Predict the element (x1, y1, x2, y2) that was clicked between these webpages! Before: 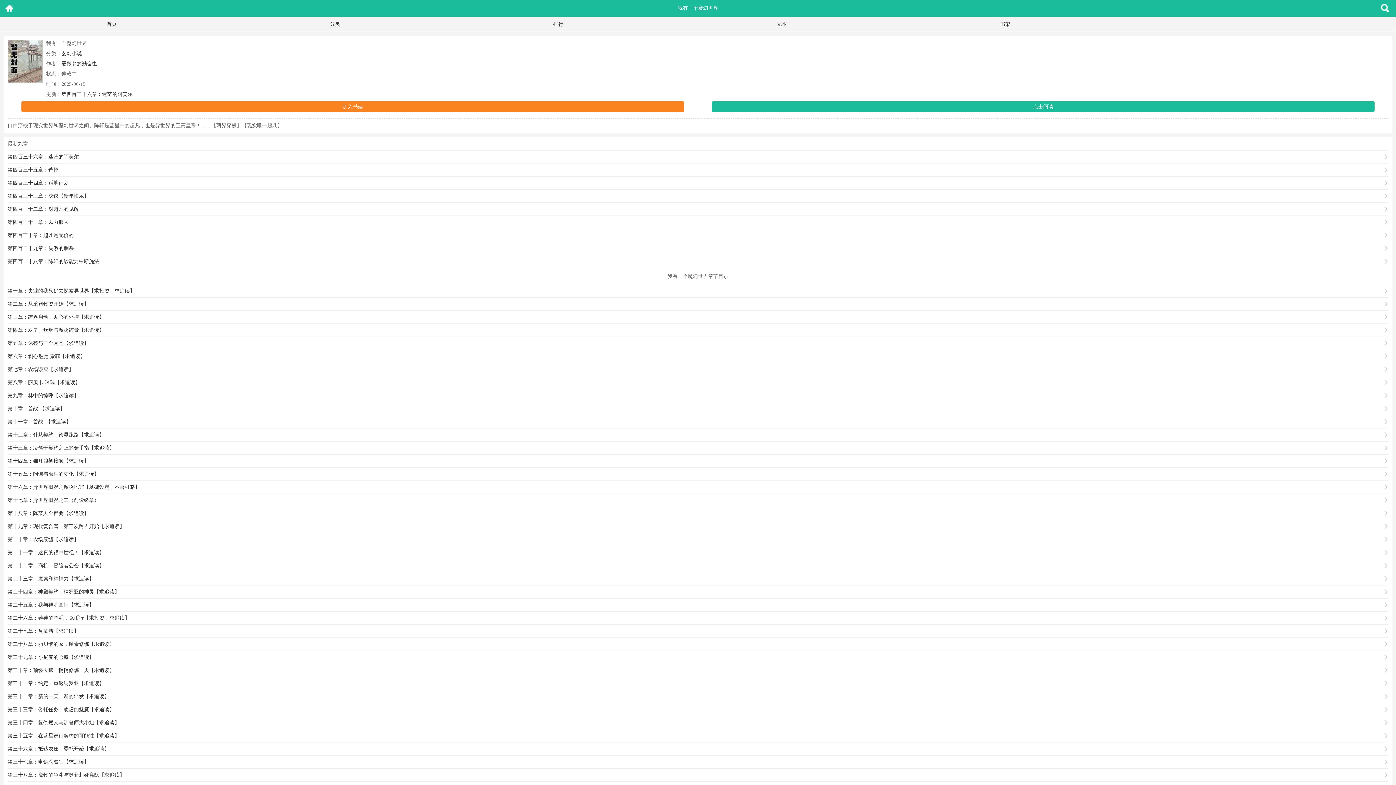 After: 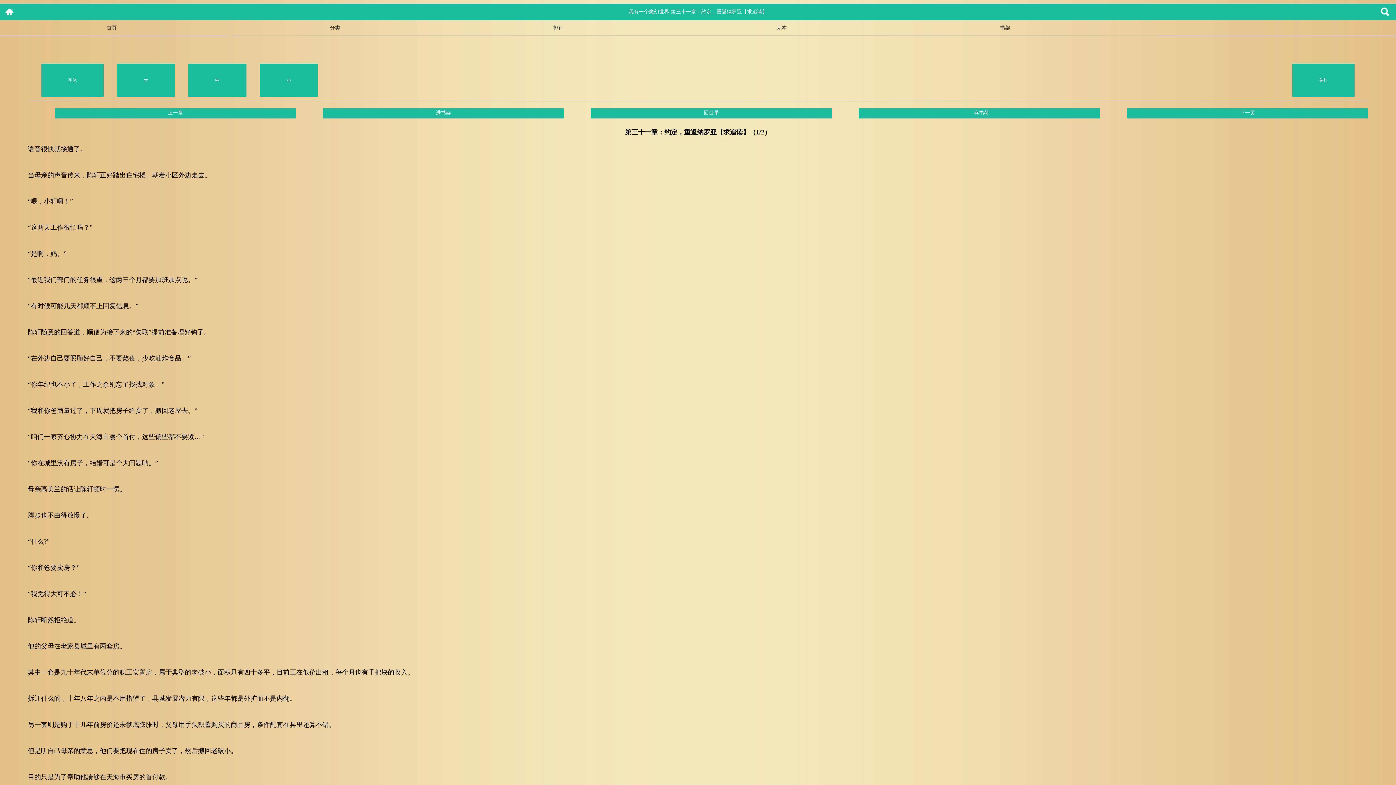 Action: bbox: (7, 677, 1388, 690) label: 第三十一章：约定，重返纳罗亚【求追读】